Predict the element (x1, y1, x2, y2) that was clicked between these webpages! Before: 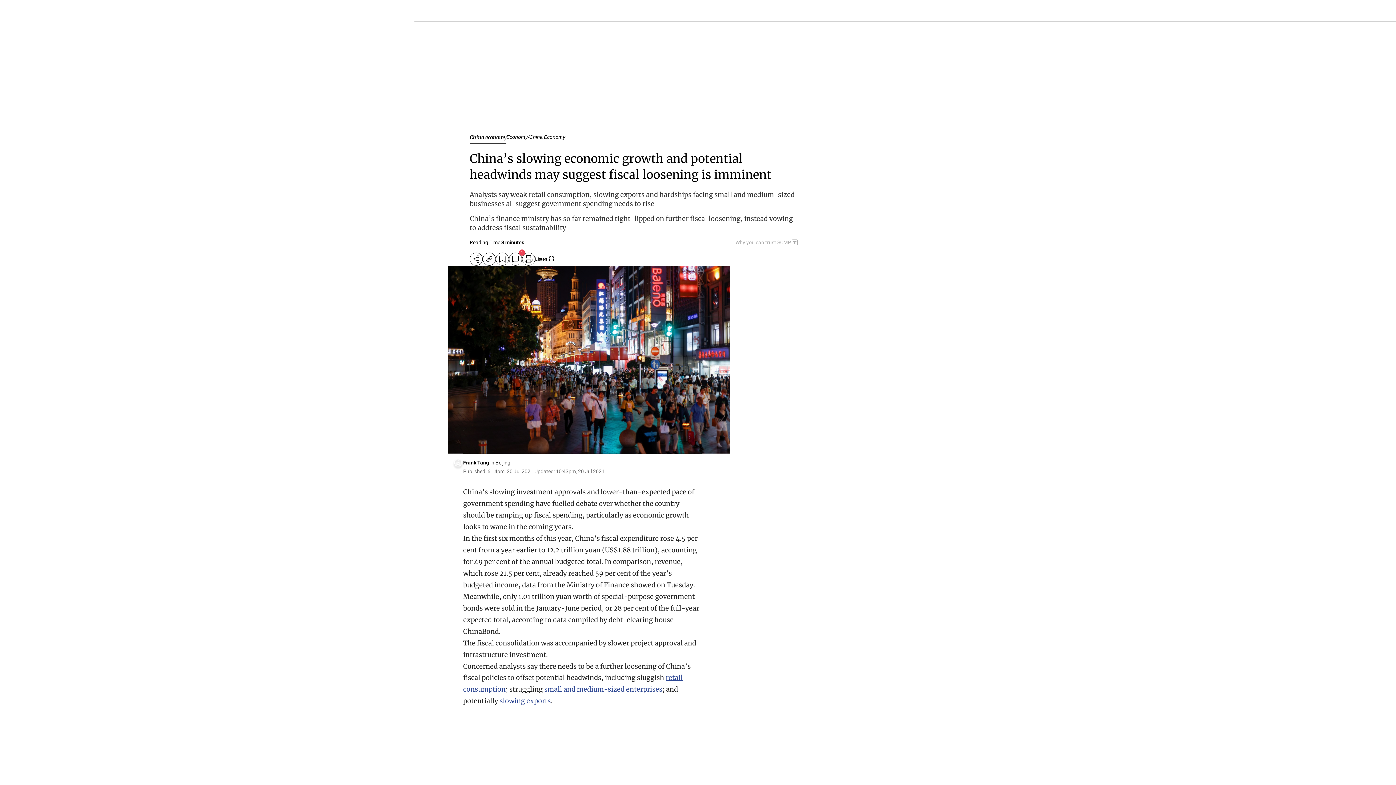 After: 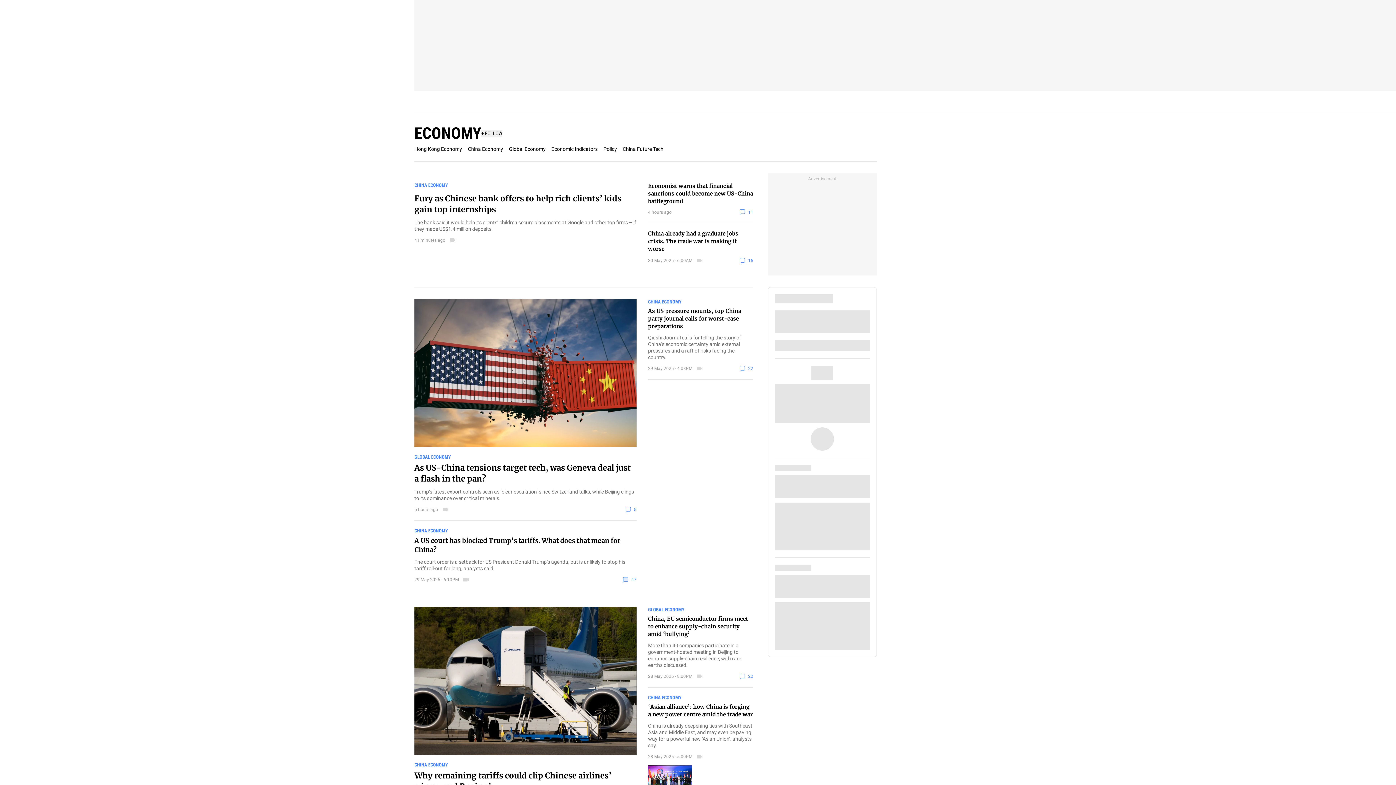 Action: label: Economy bbox: (506, 134, 529, 140)